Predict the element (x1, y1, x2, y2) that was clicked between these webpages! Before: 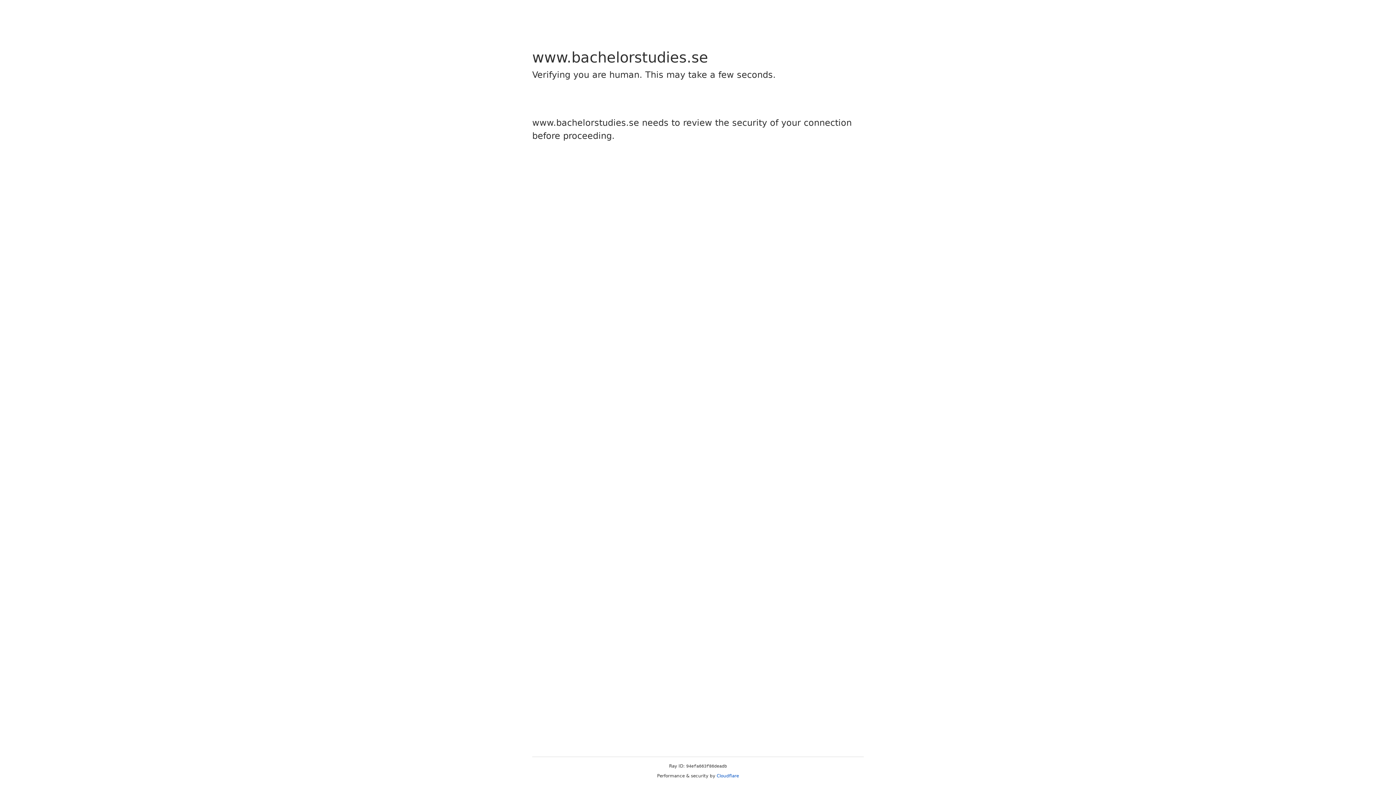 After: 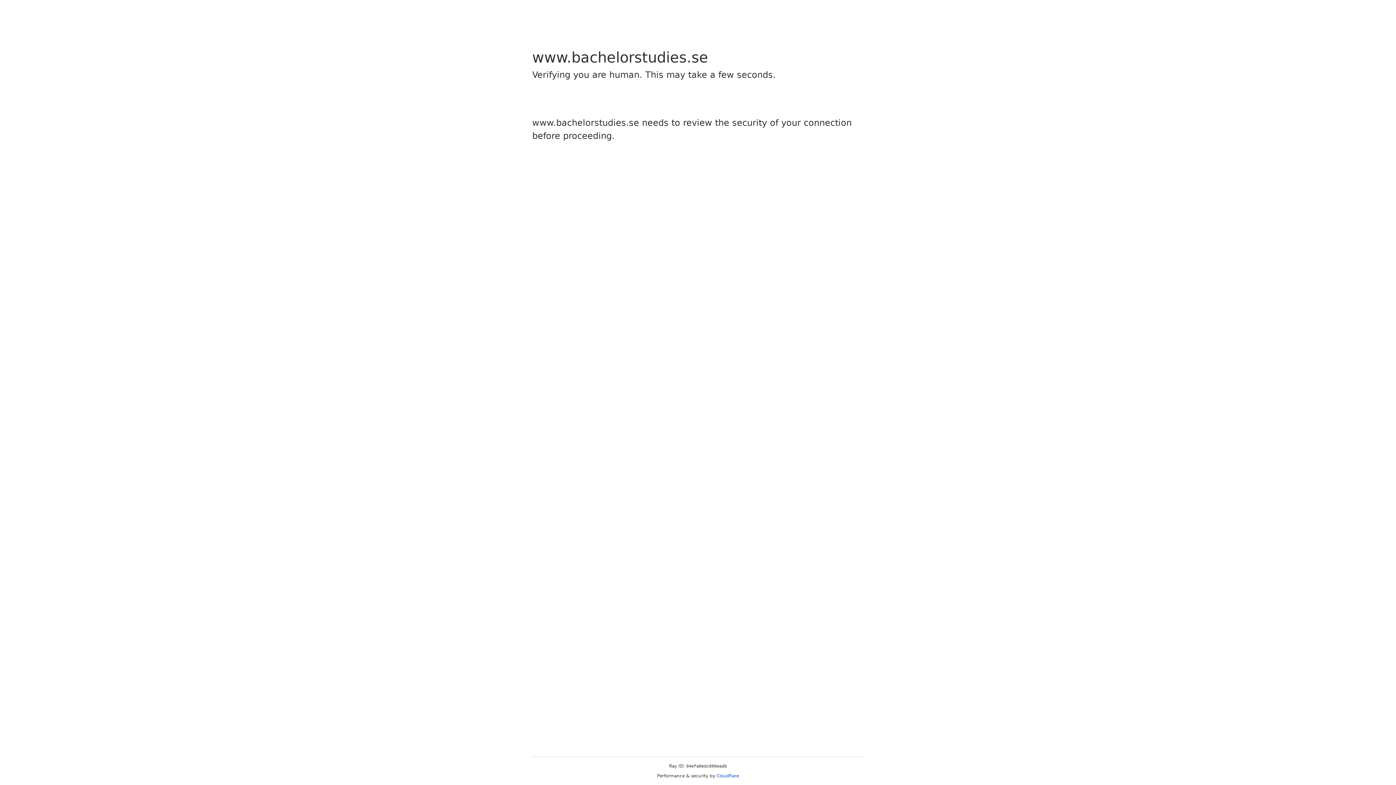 Action: bbox: (716, 773, 739, 778) label: Cloudflare